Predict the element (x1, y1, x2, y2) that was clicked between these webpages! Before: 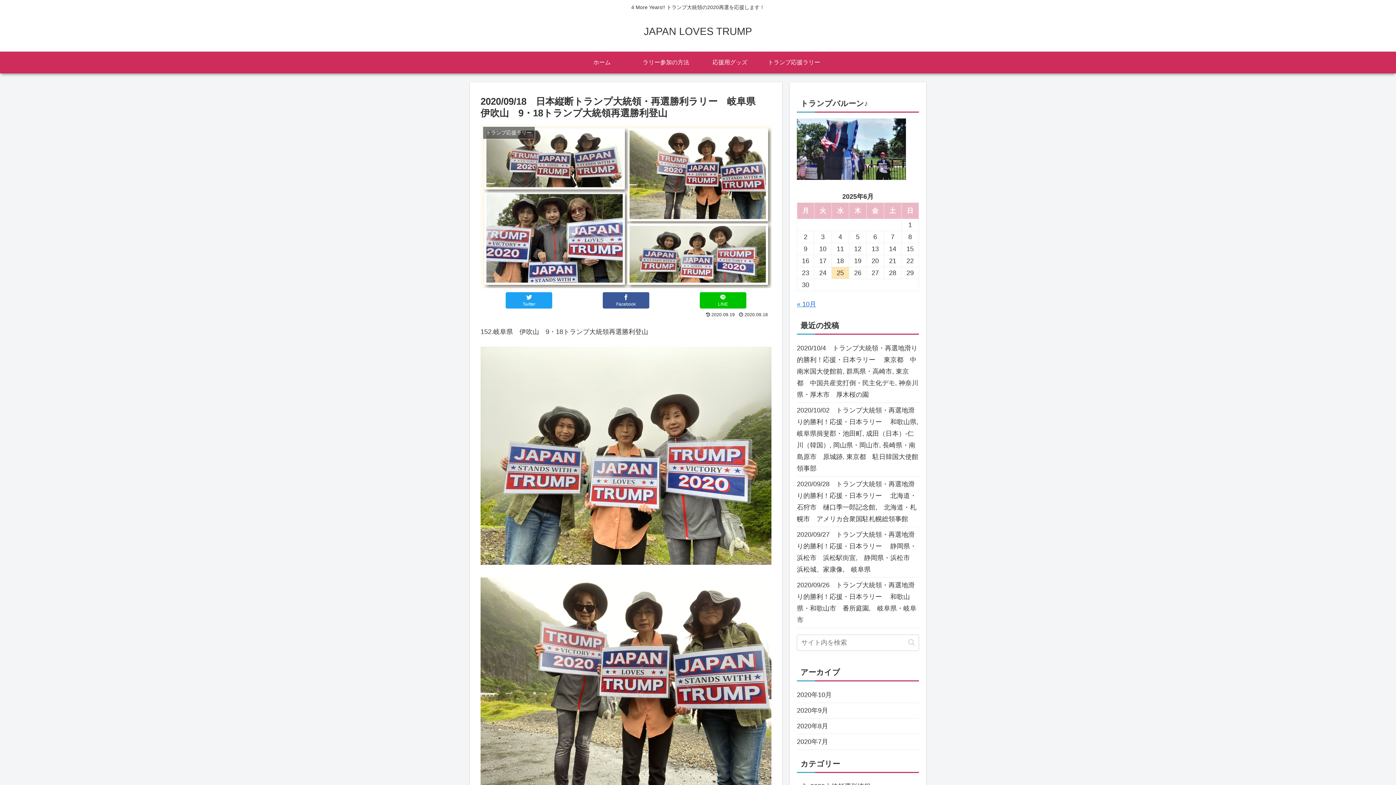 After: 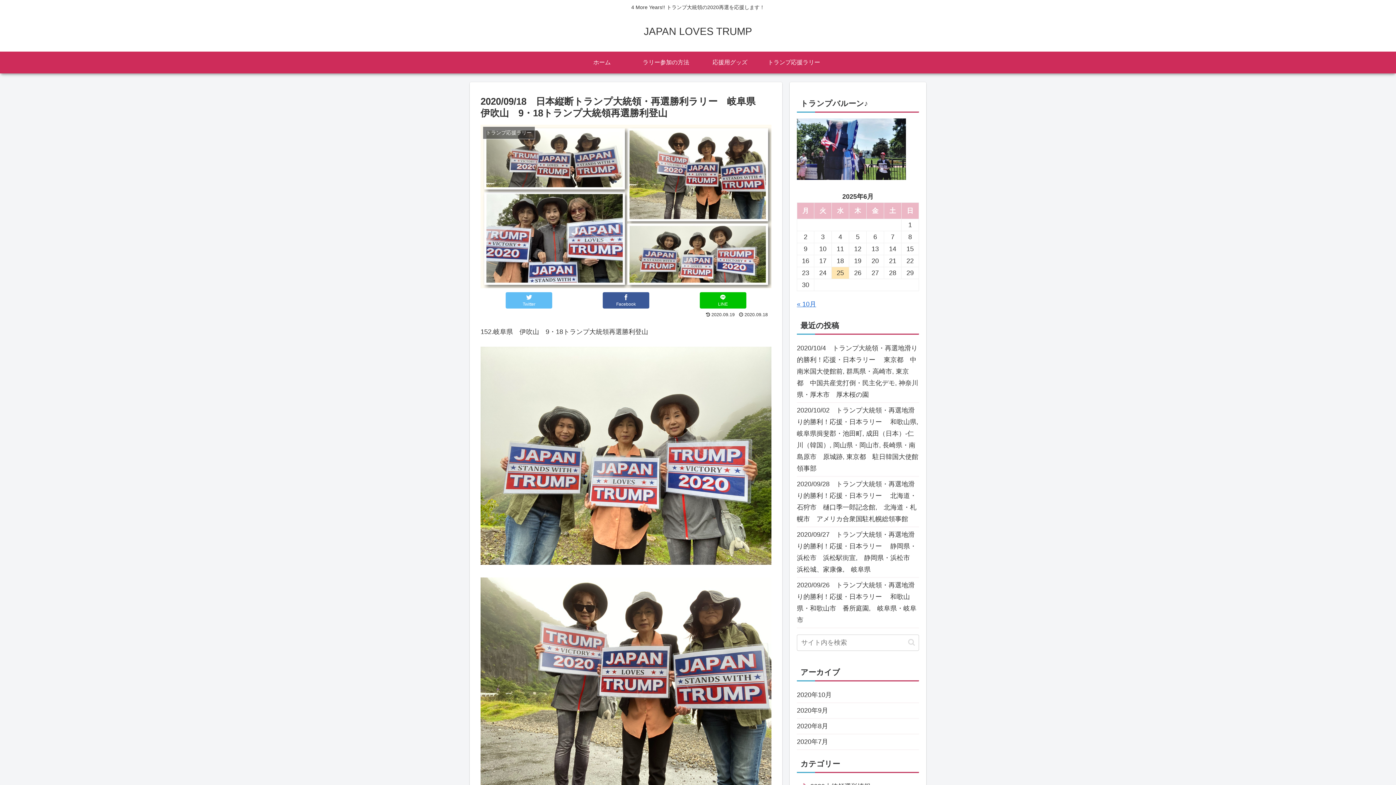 Action: label: Twitter bbox: (505, 292, 552, 308)